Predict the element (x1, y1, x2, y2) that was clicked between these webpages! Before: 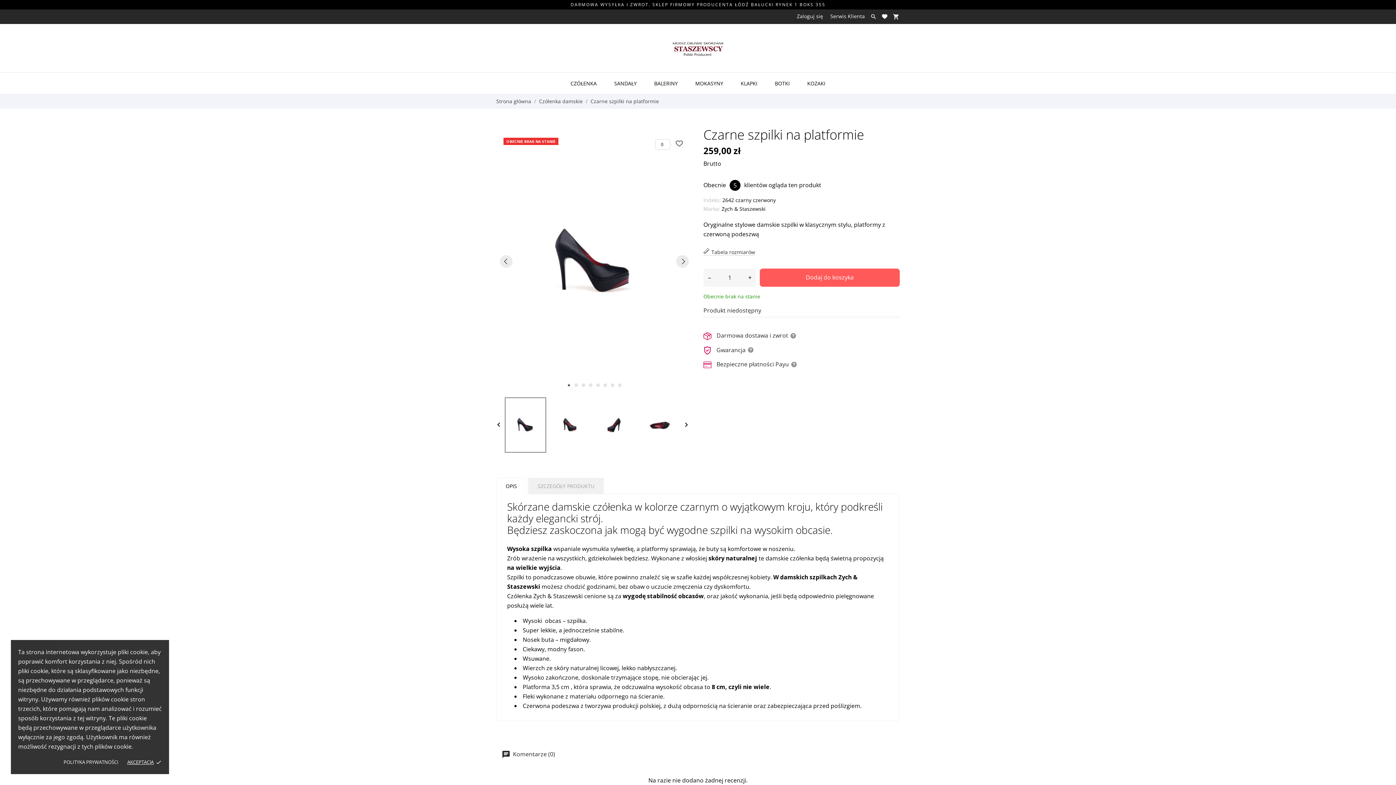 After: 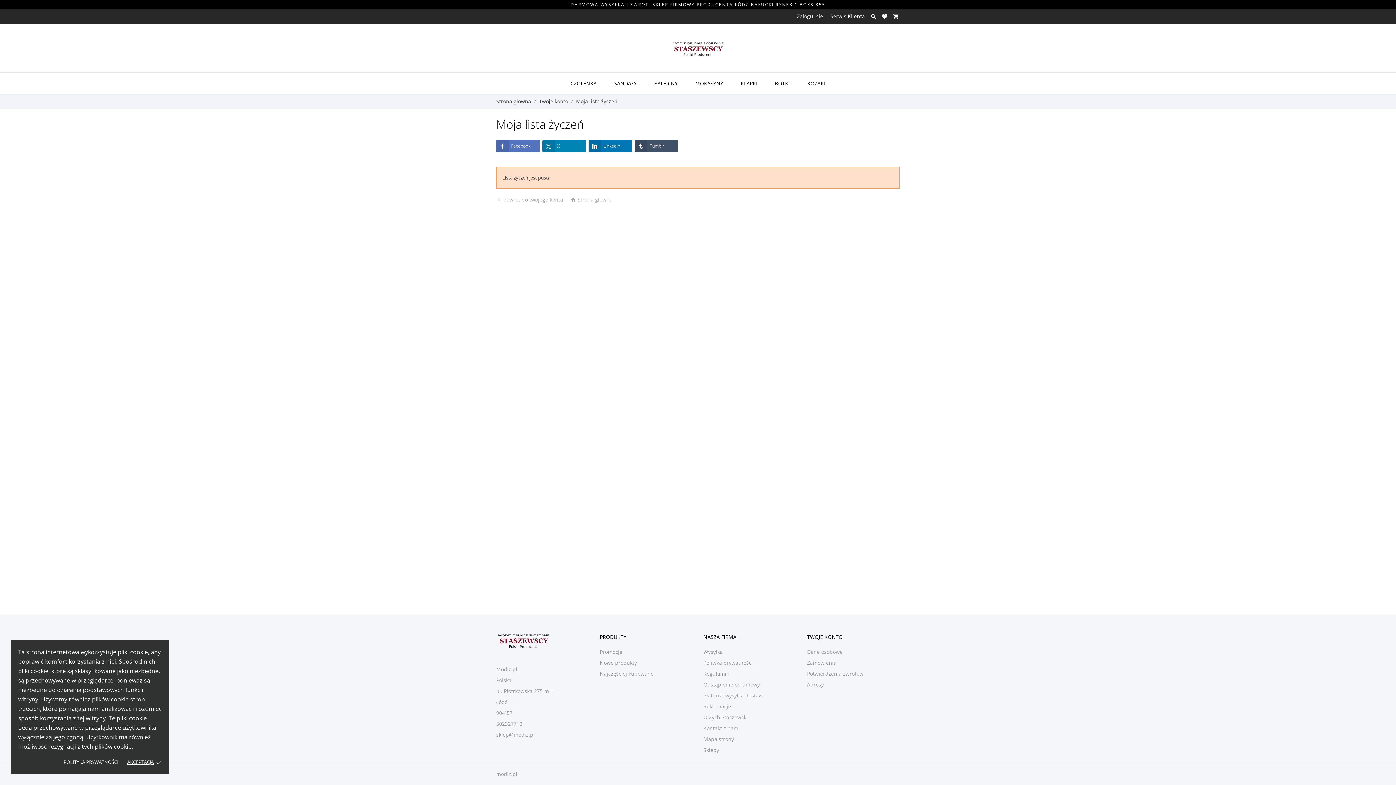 Action: bbox: (882, 14, 887, 18)